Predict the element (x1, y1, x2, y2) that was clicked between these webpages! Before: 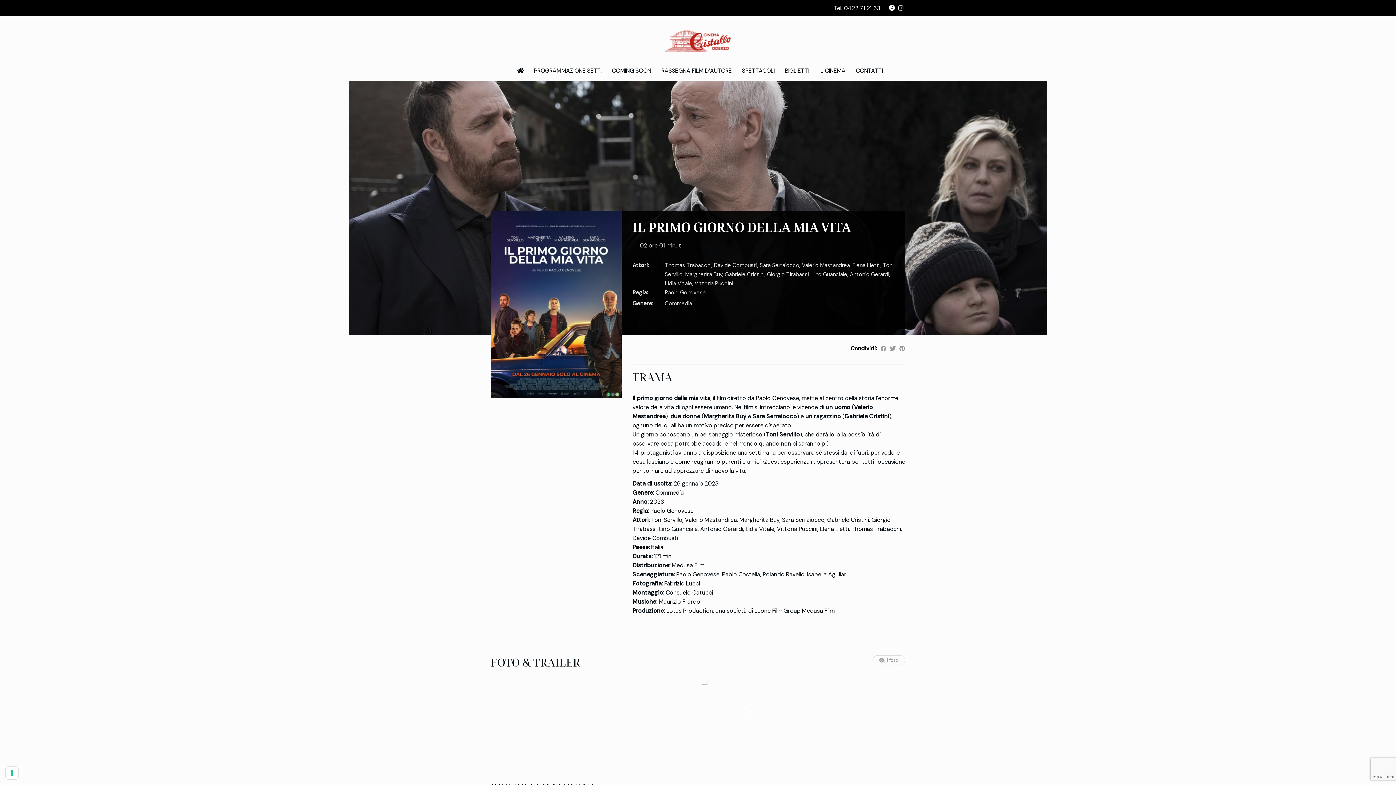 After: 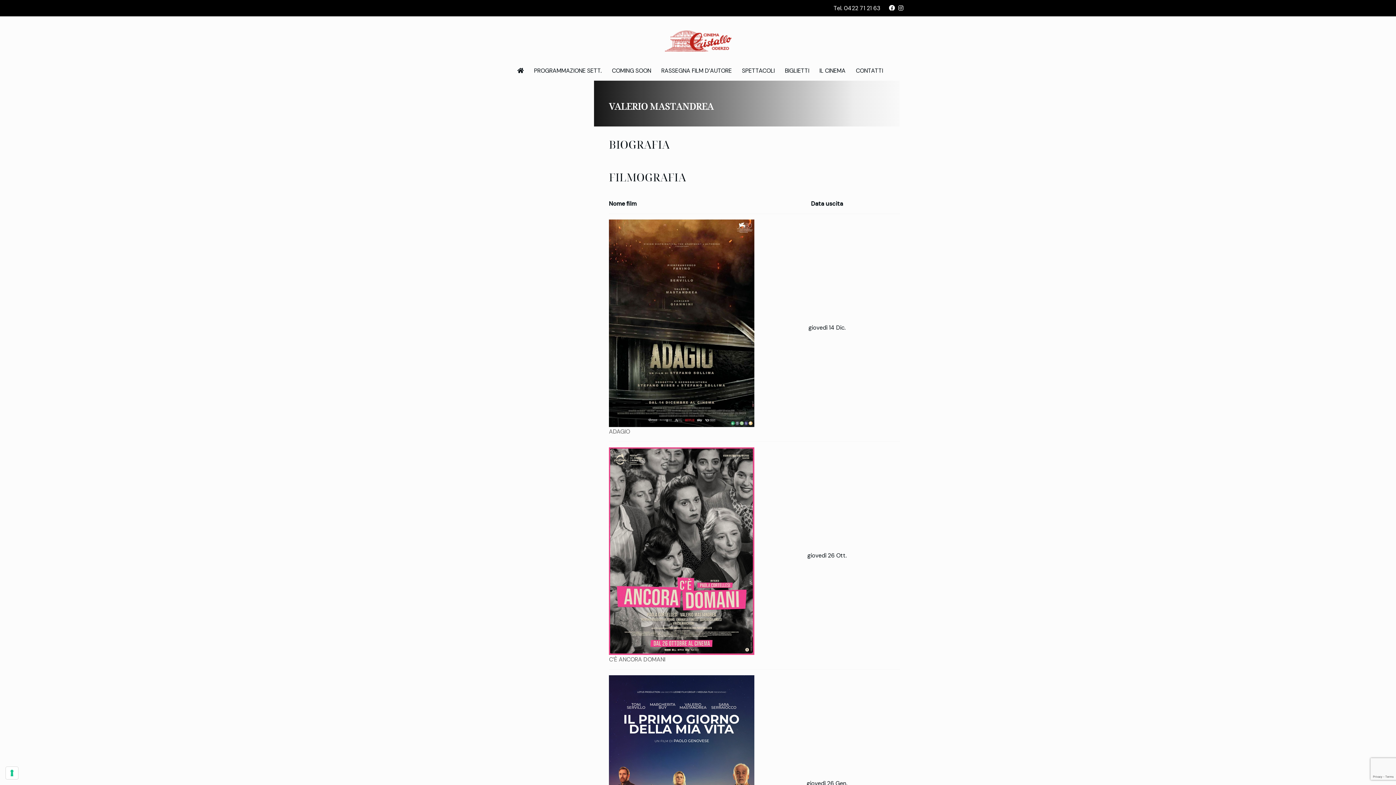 Action: bbox: (802, 261, 850, 268) label: Valerio Mastandrea